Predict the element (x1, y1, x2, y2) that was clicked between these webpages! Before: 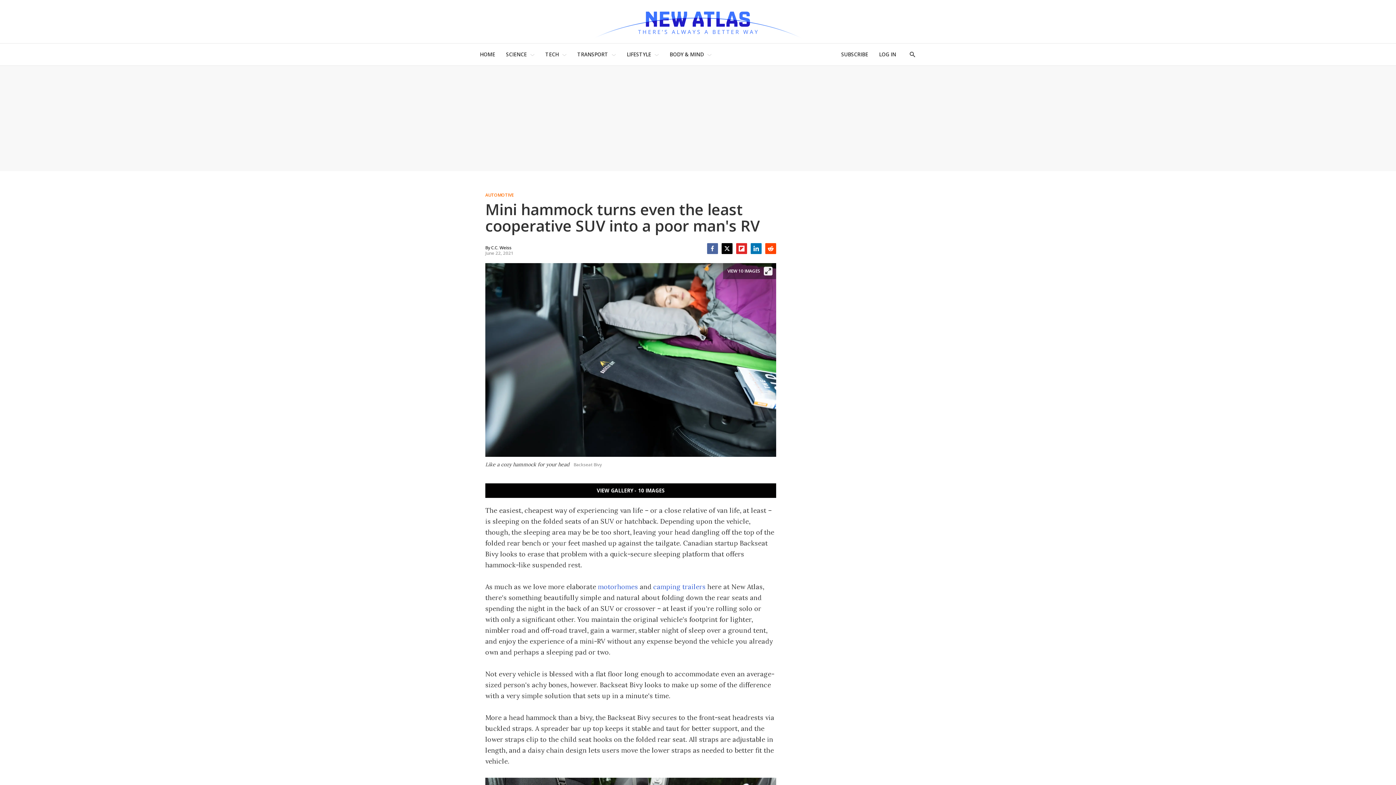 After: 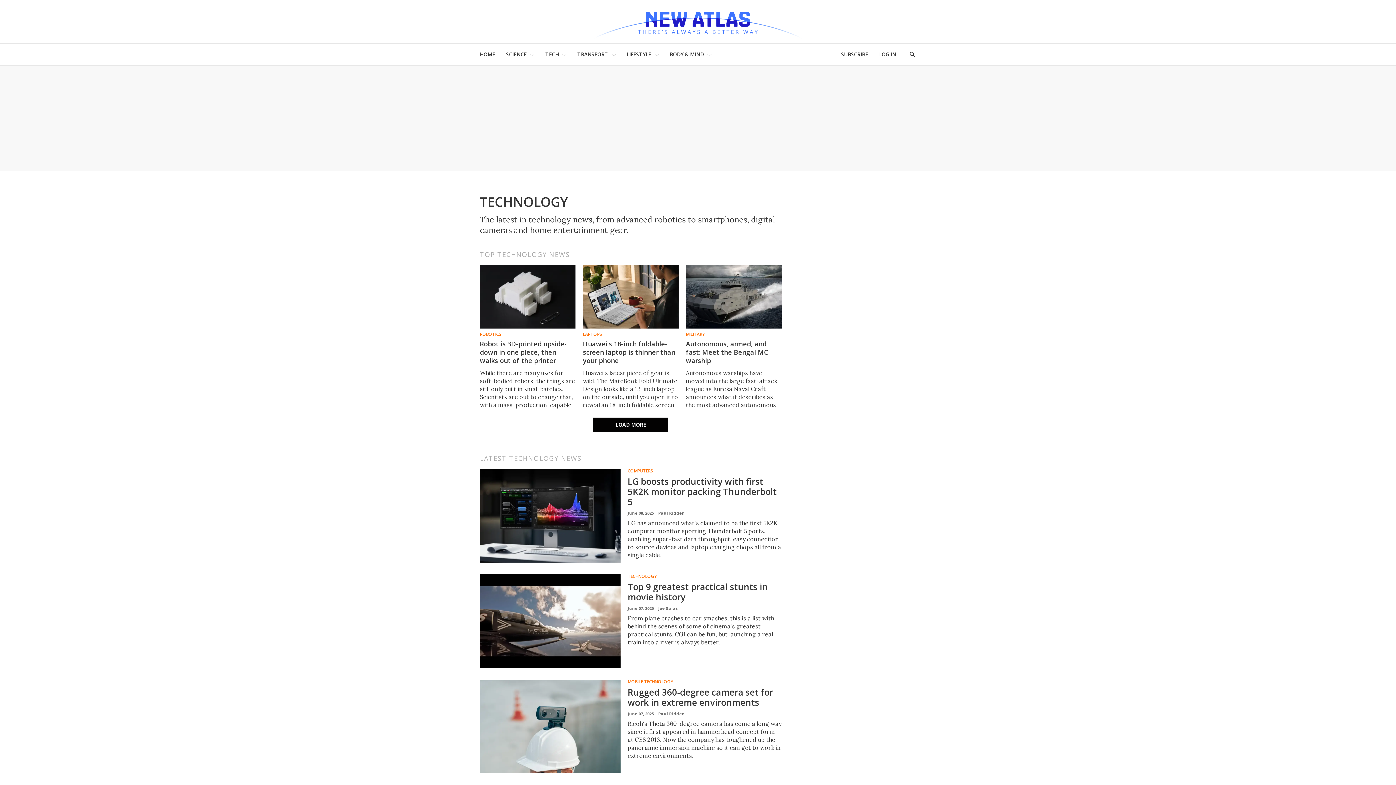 Action: label: TECH bbox: (545, 47, 558, 61)